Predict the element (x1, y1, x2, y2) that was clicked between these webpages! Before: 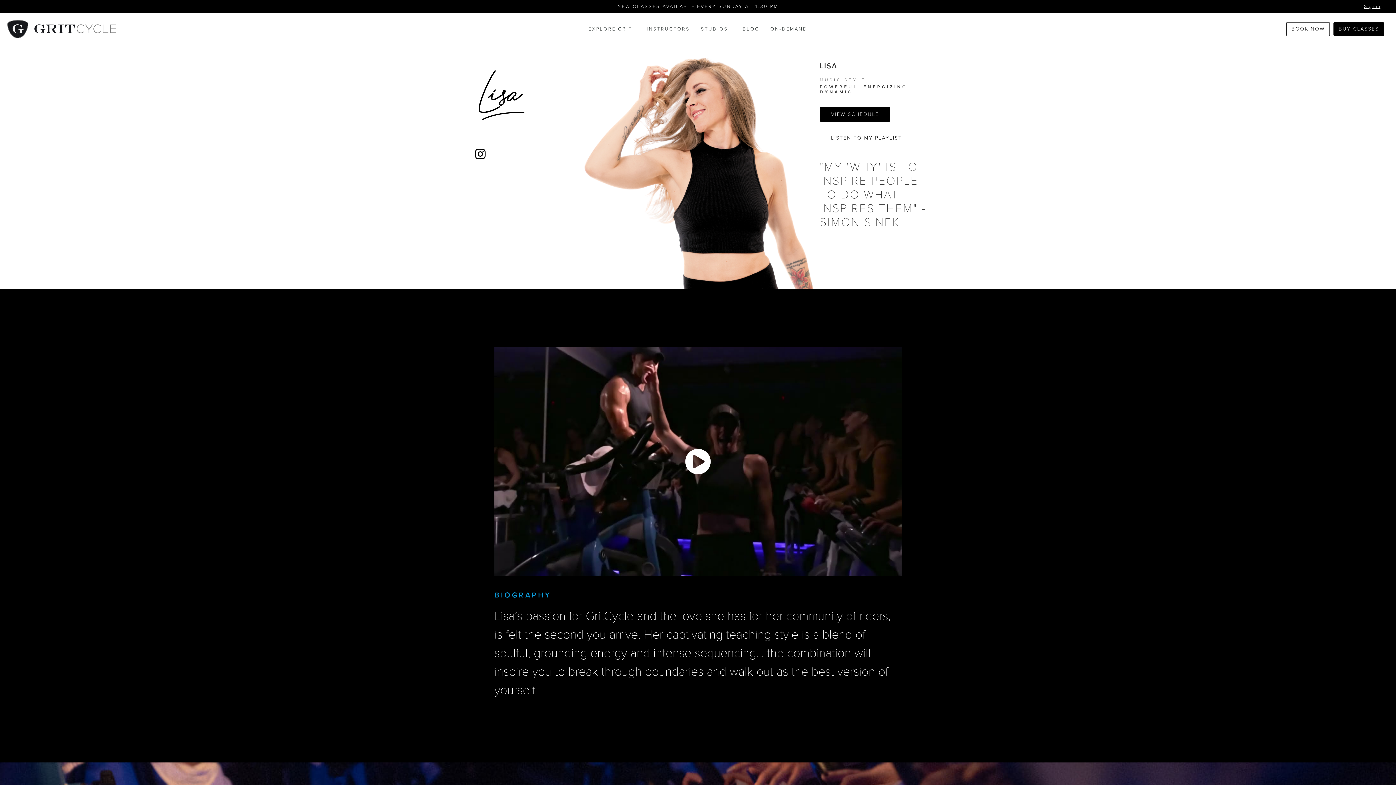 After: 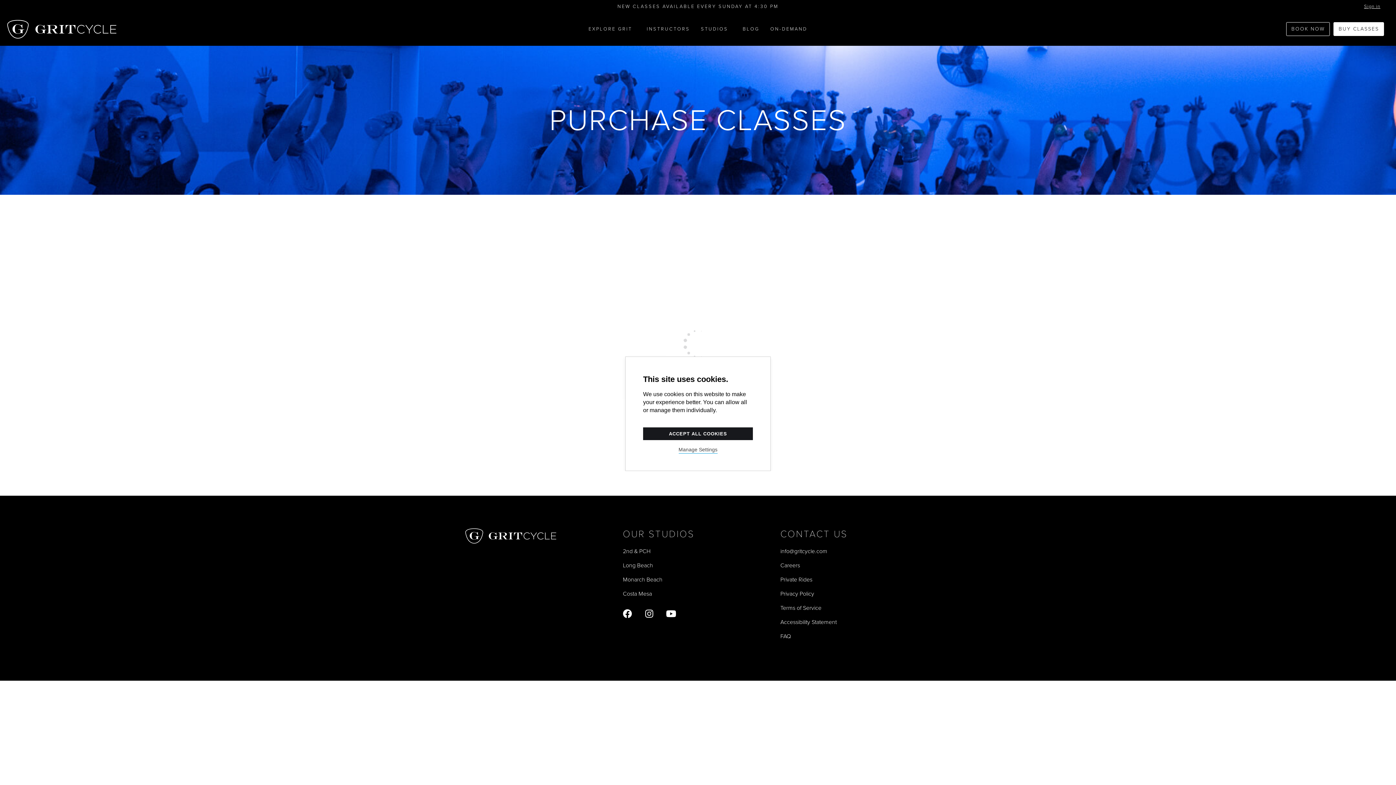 Action: label: BUY CLASSES bbox: (1333, 22, 1384, 36)